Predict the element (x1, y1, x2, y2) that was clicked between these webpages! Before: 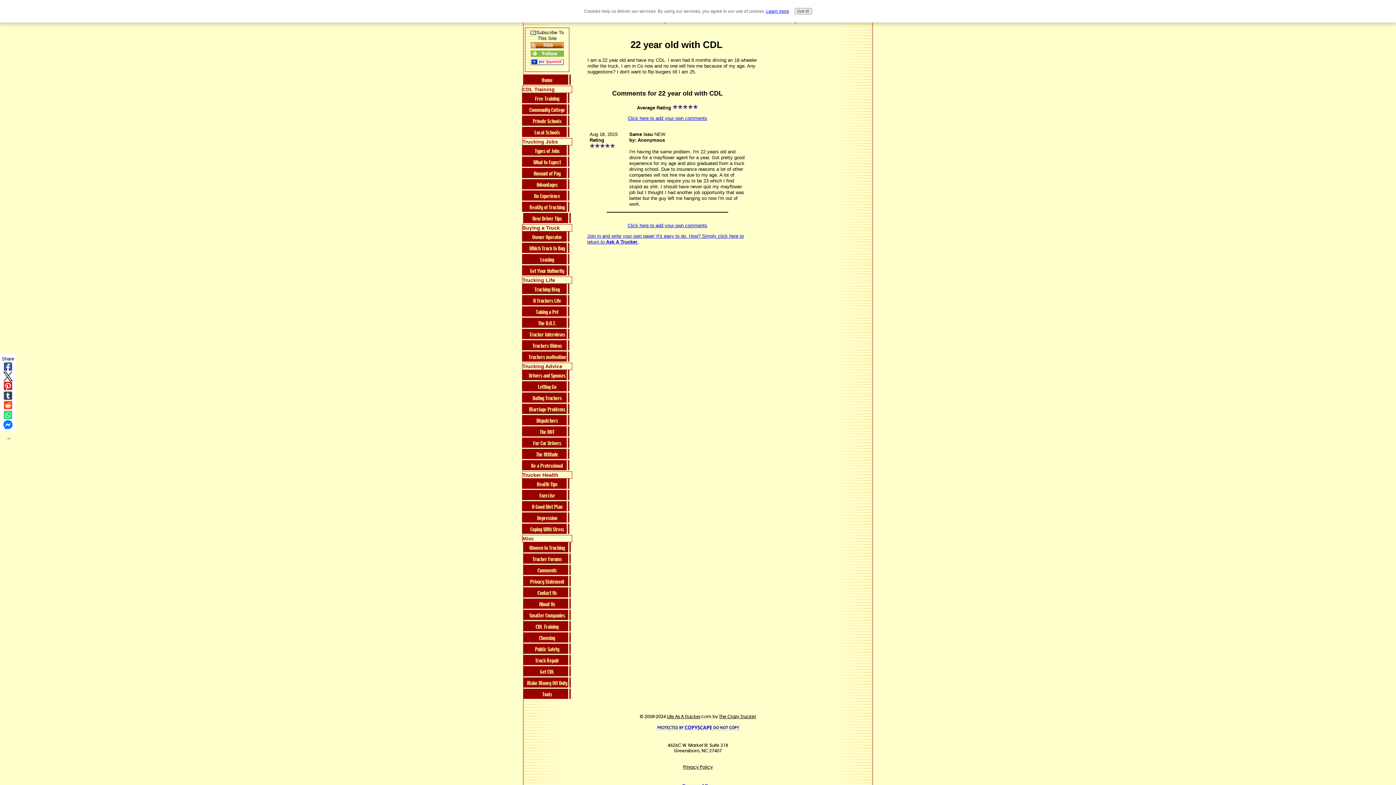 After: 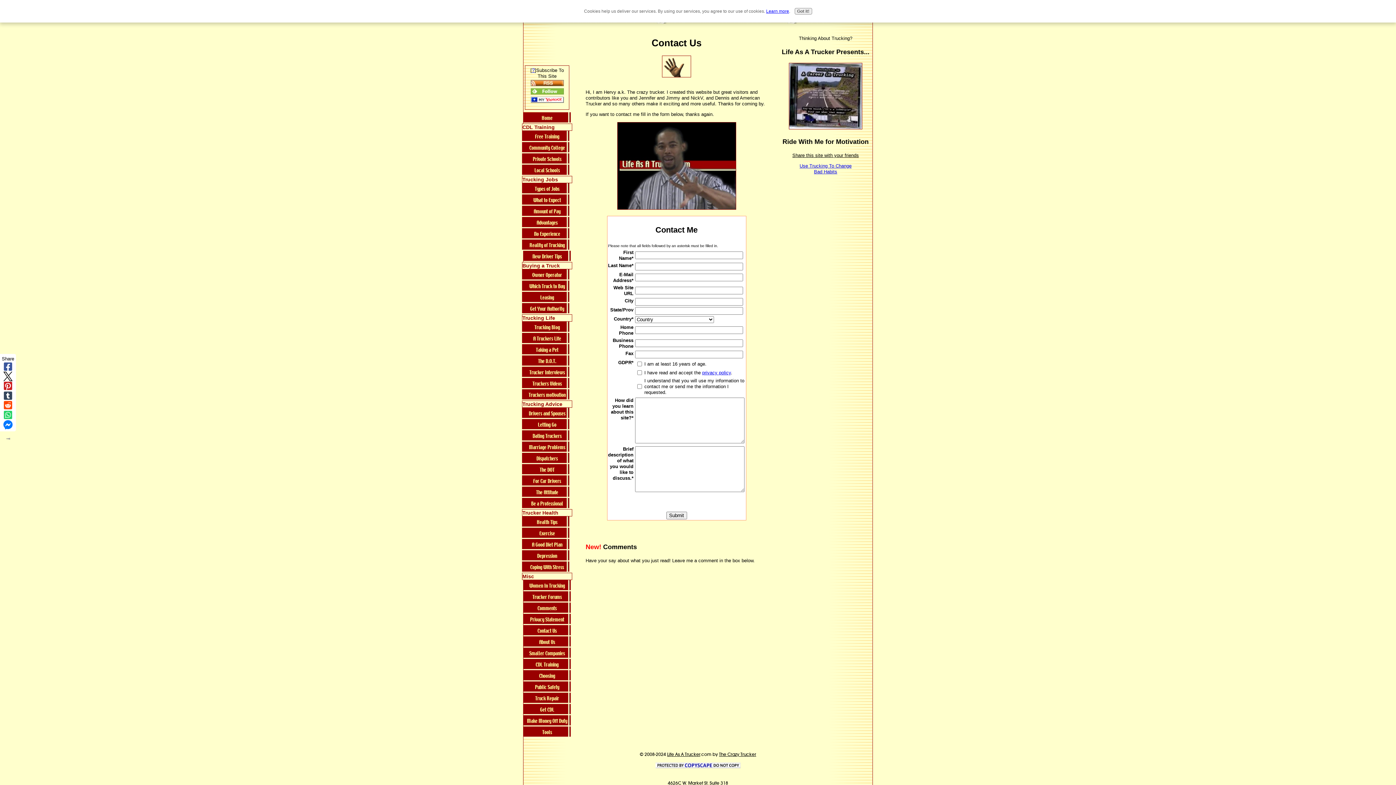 Action: bbox: (523, 587, 570, 598) label: Contact Us